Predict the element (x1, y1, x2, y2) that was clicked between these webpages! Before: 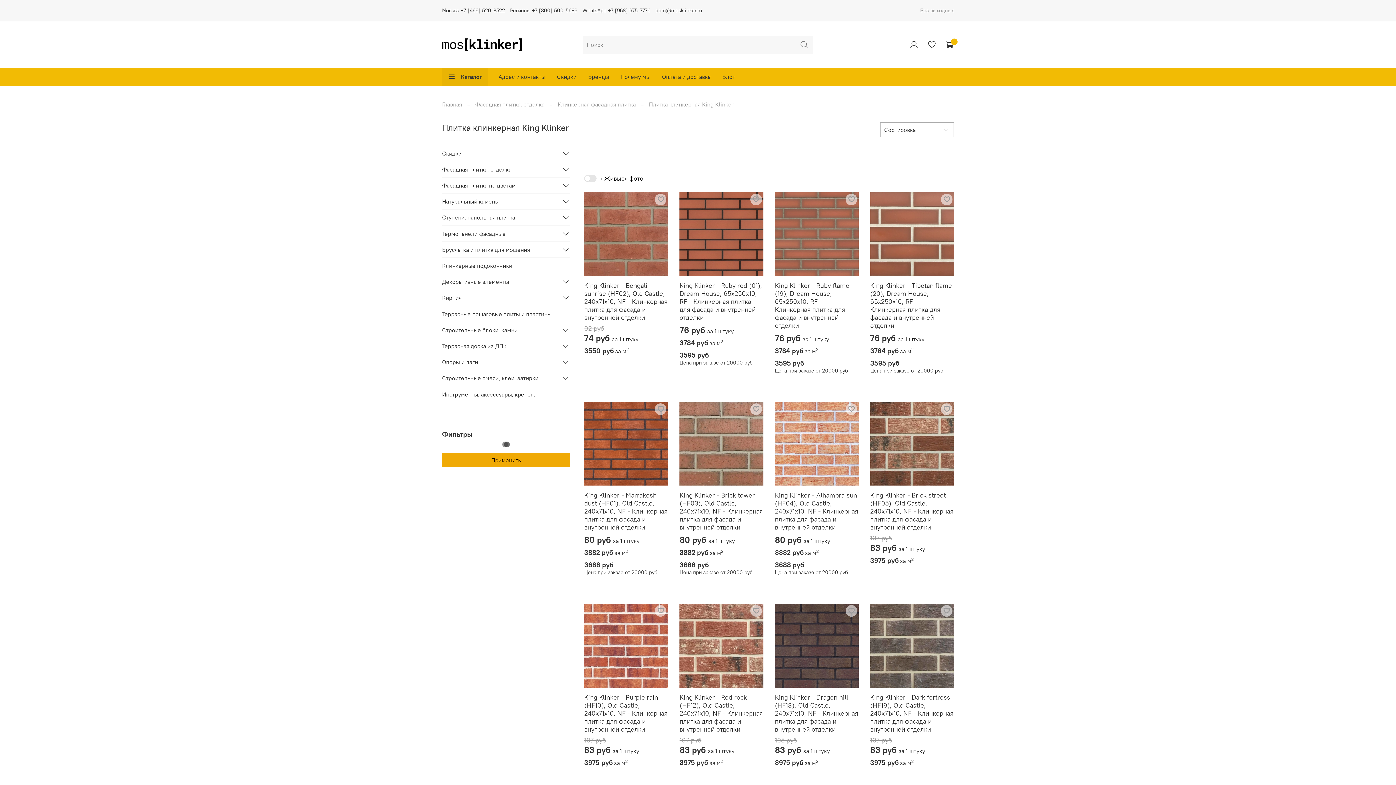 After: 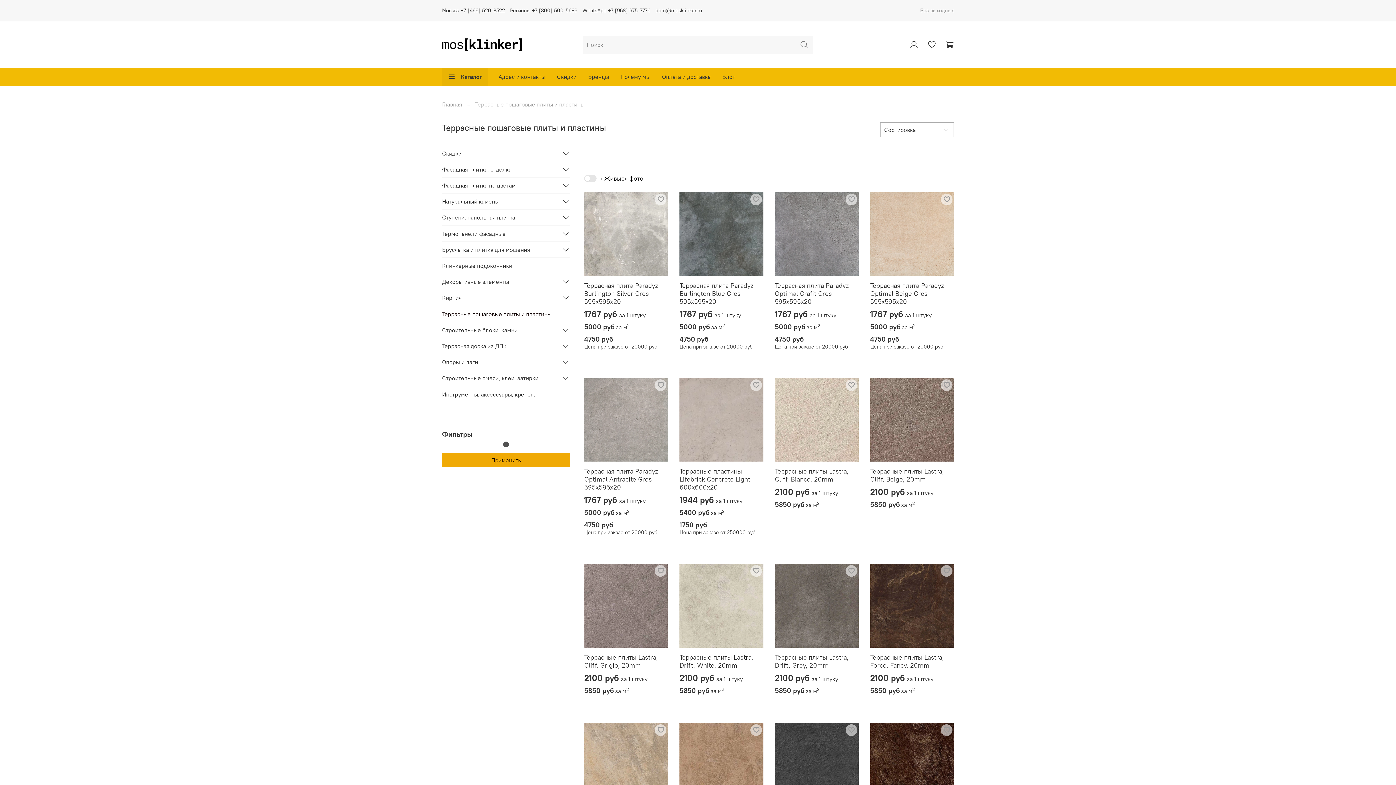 Action: label: Террасные пошаговые плиты и пластины bbox: (442, 306, 570, 321)